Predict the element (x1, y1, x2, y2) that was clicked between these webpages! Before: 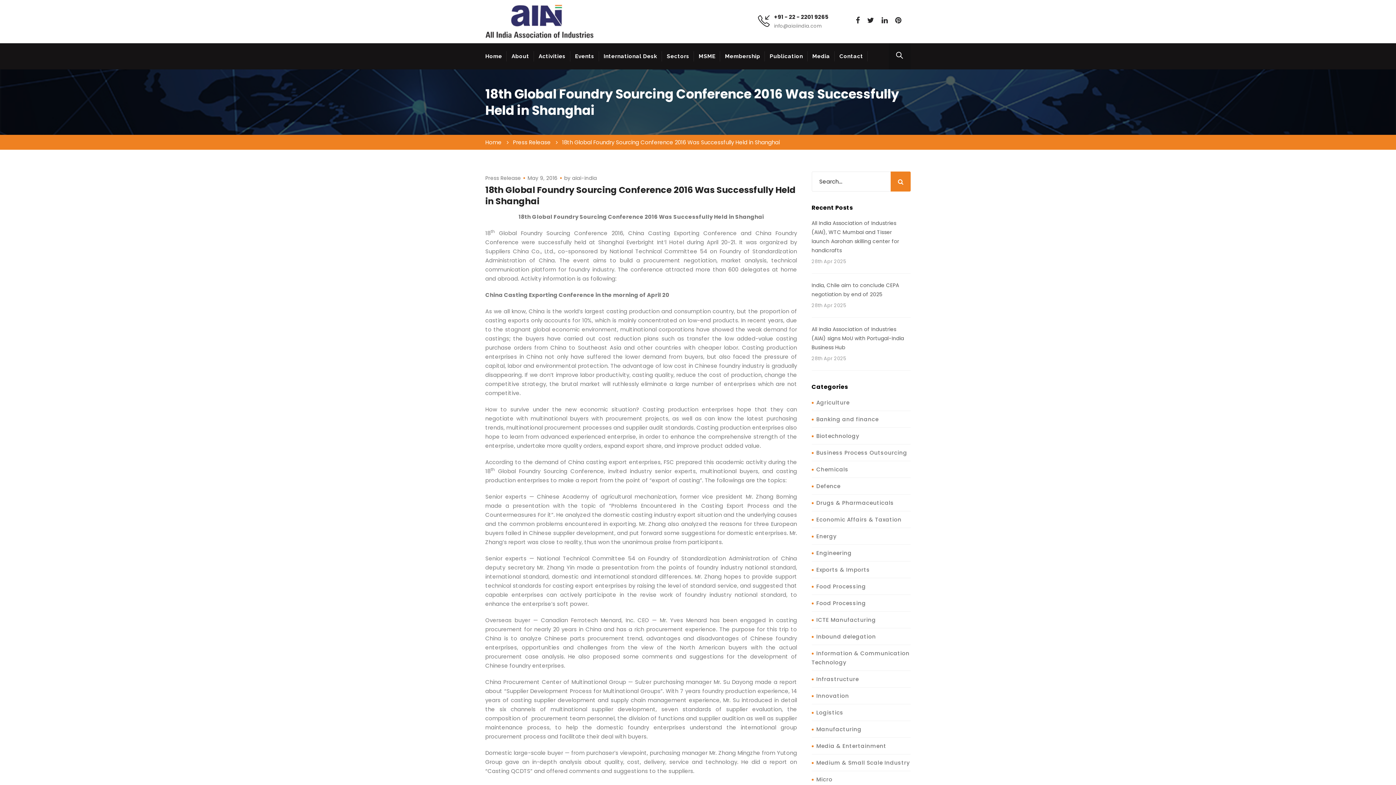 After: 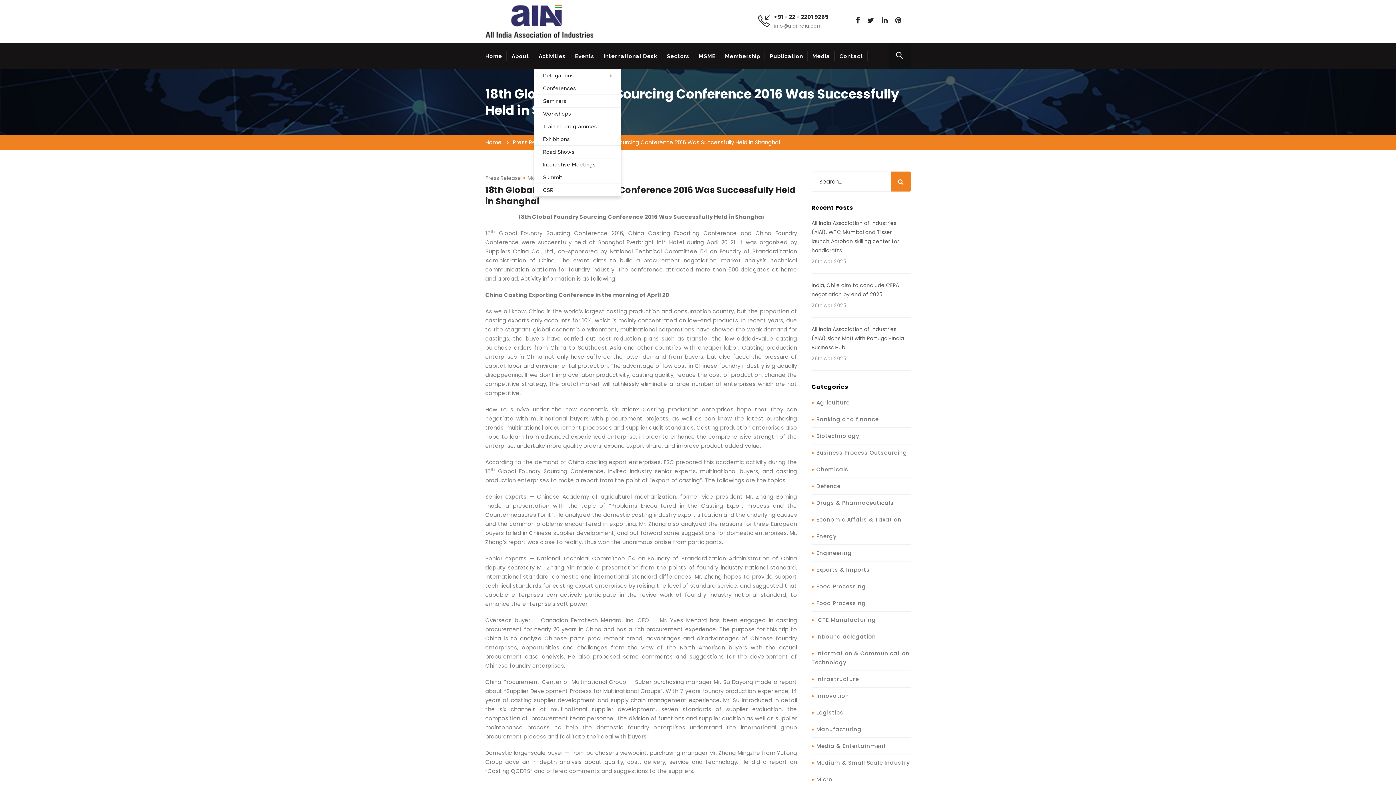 Action: label: Activities bbox: (534, 51, 570, 61)